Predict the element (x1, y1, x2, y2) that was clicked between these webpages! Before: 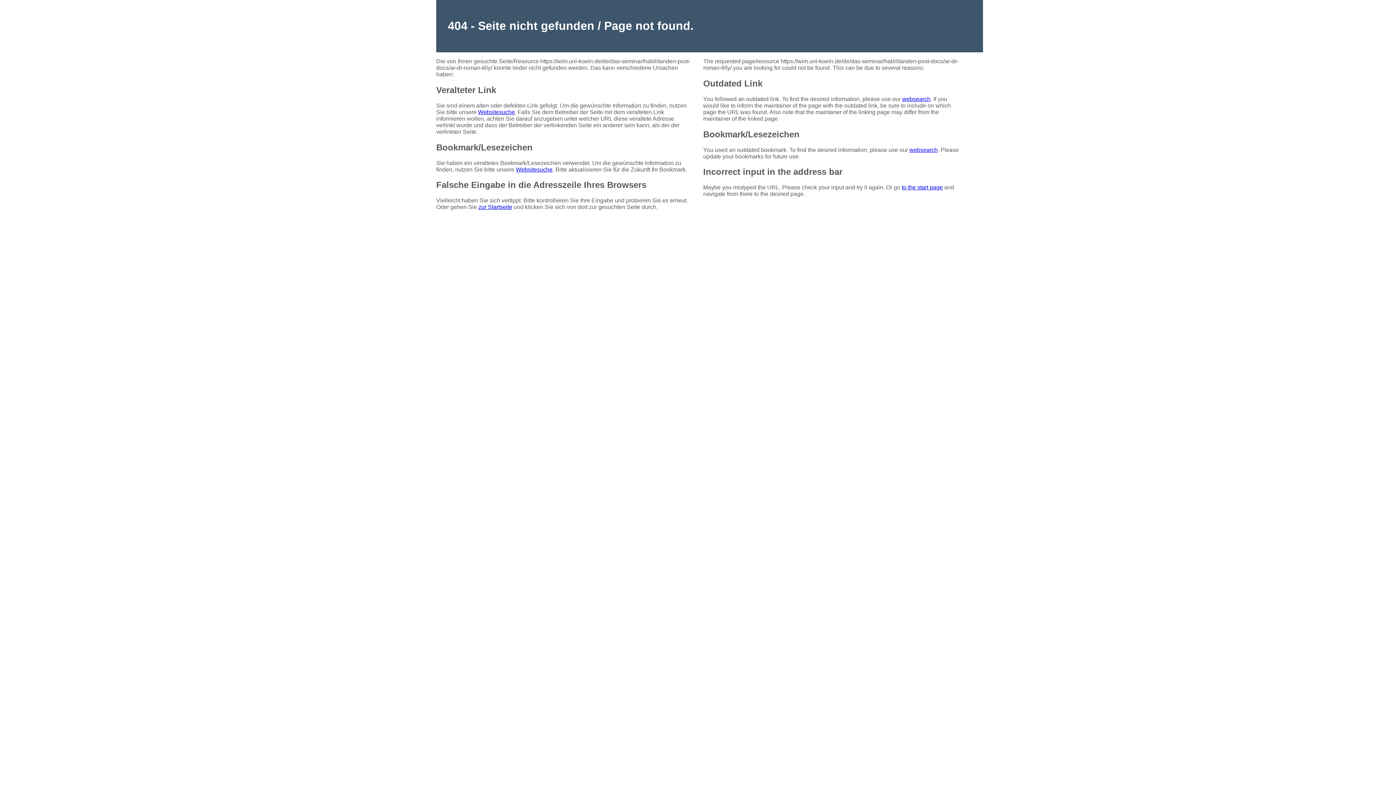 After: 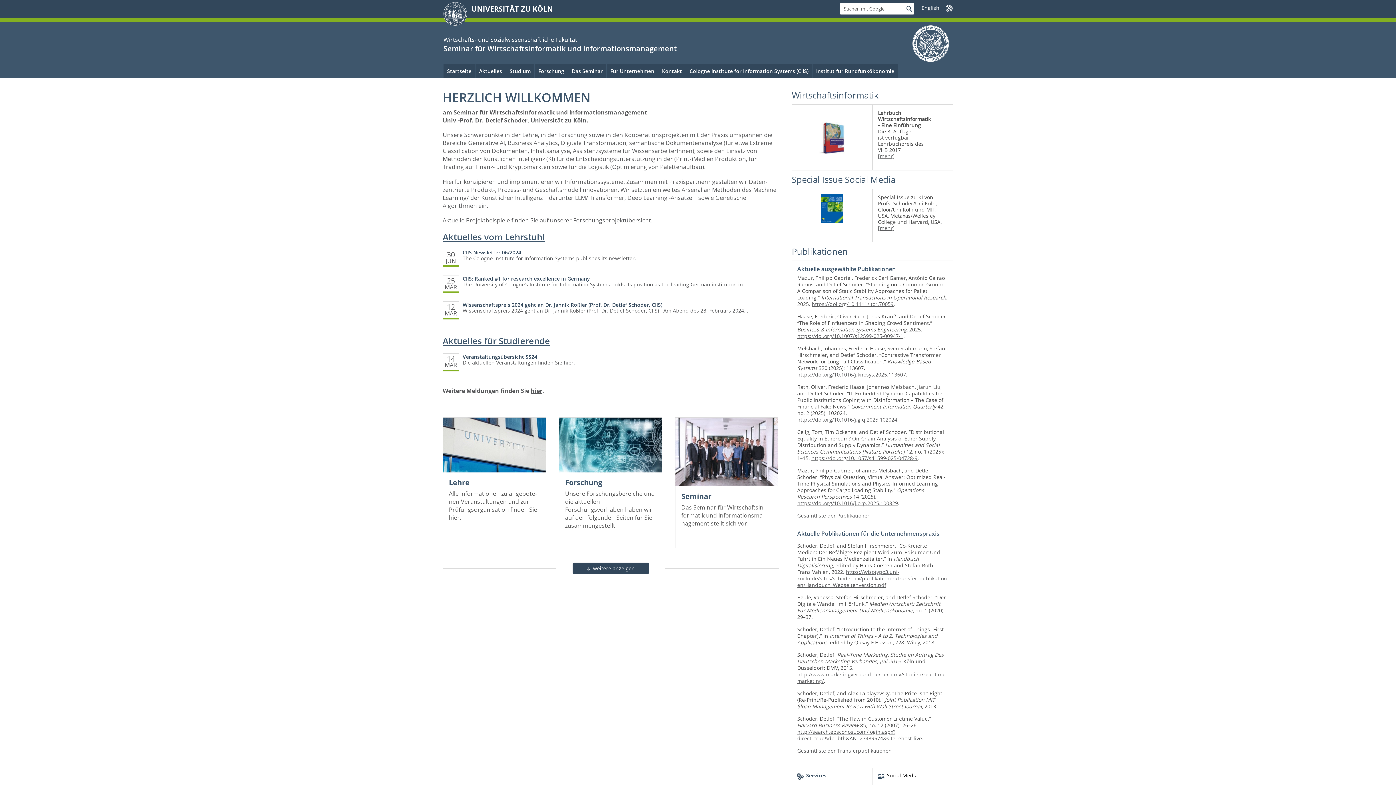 Action: bbox: (478, 204, 512, 210) label: zur Startseite